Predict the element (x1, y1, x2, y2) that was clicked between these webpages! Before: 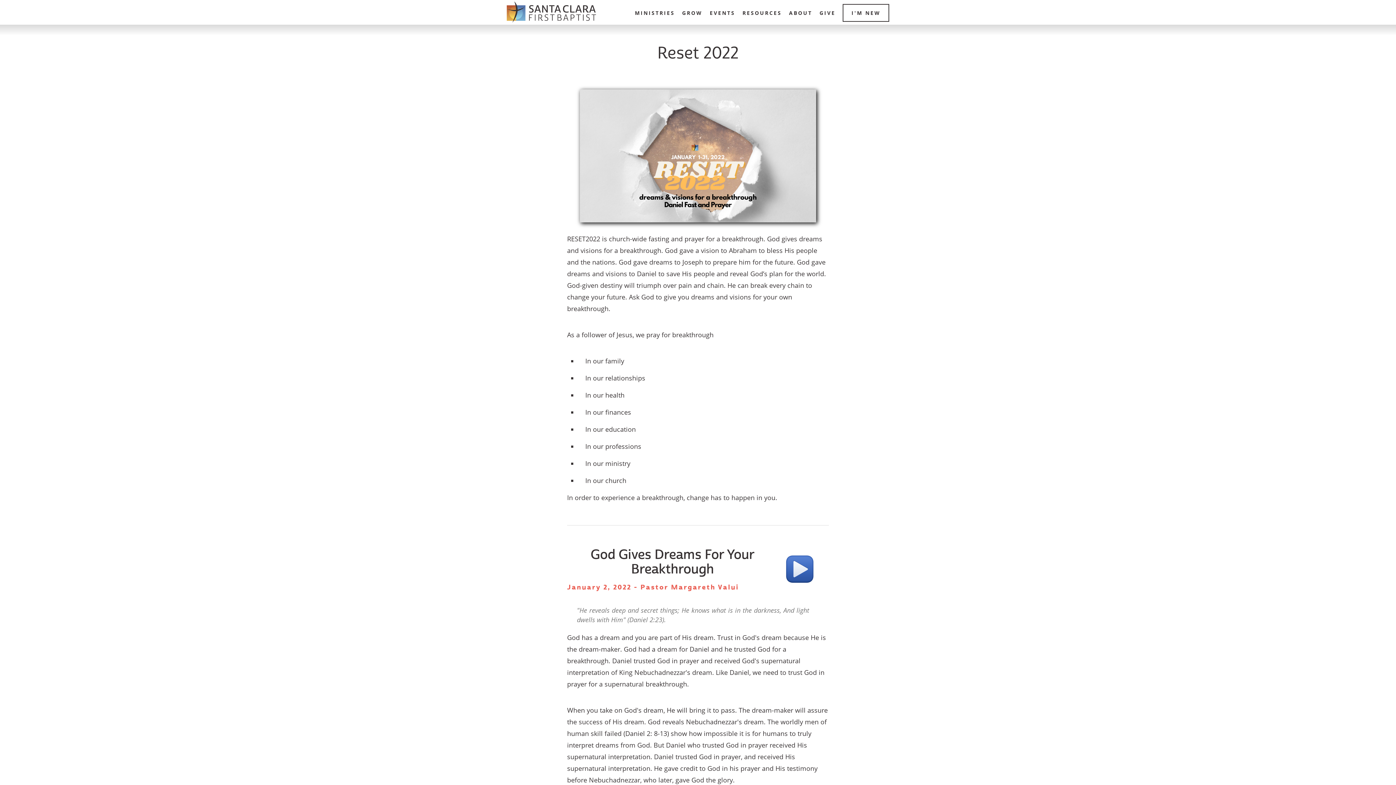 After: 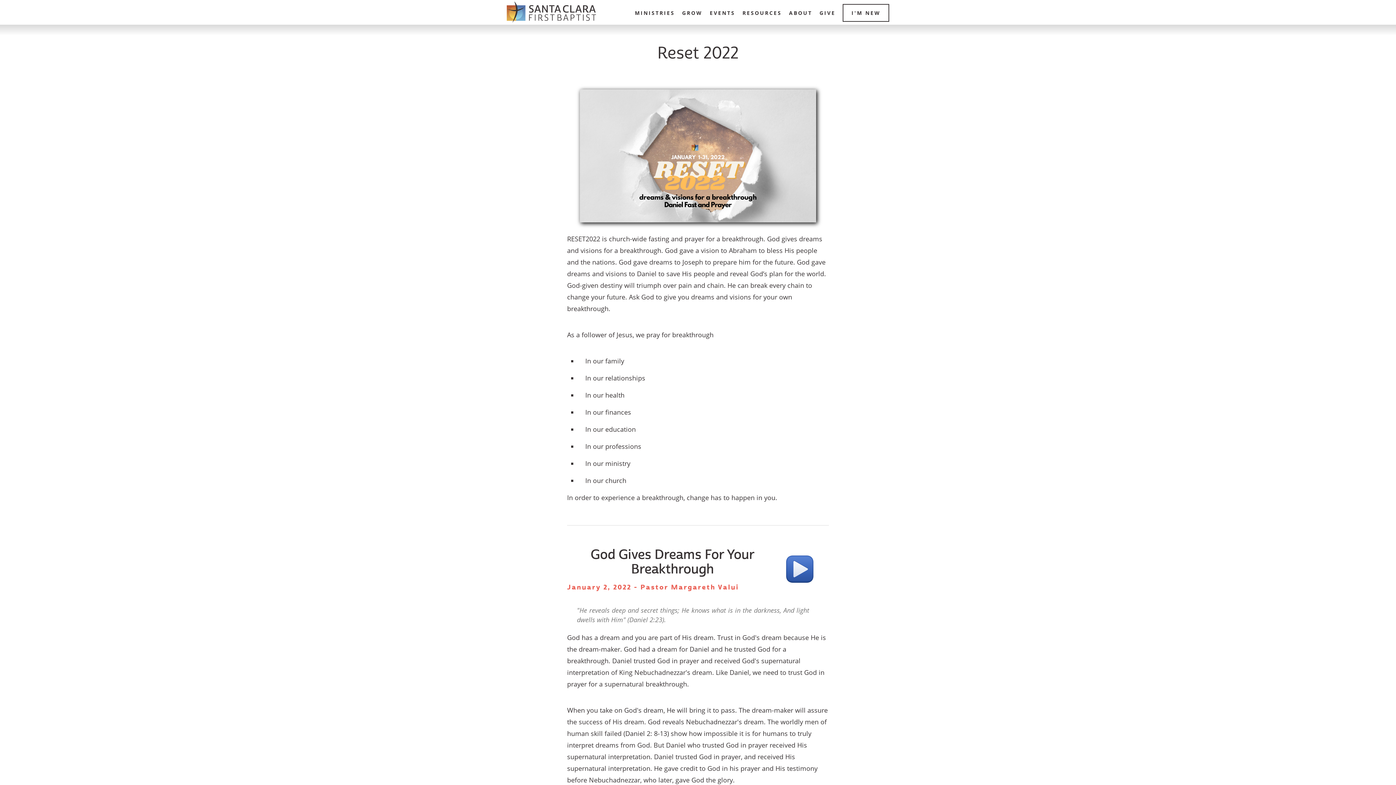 Action: bbox: (742, 8, 781, 16) label: RESOURCES